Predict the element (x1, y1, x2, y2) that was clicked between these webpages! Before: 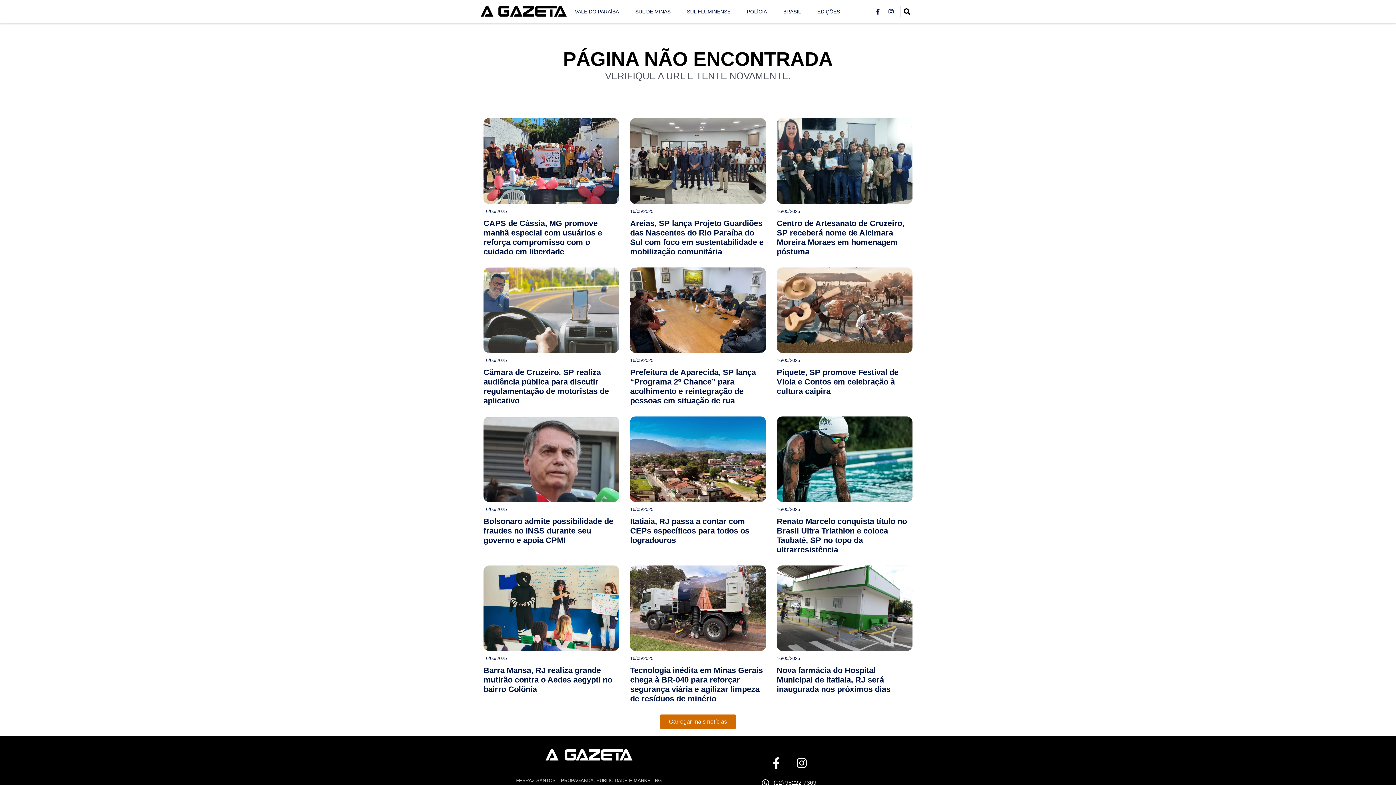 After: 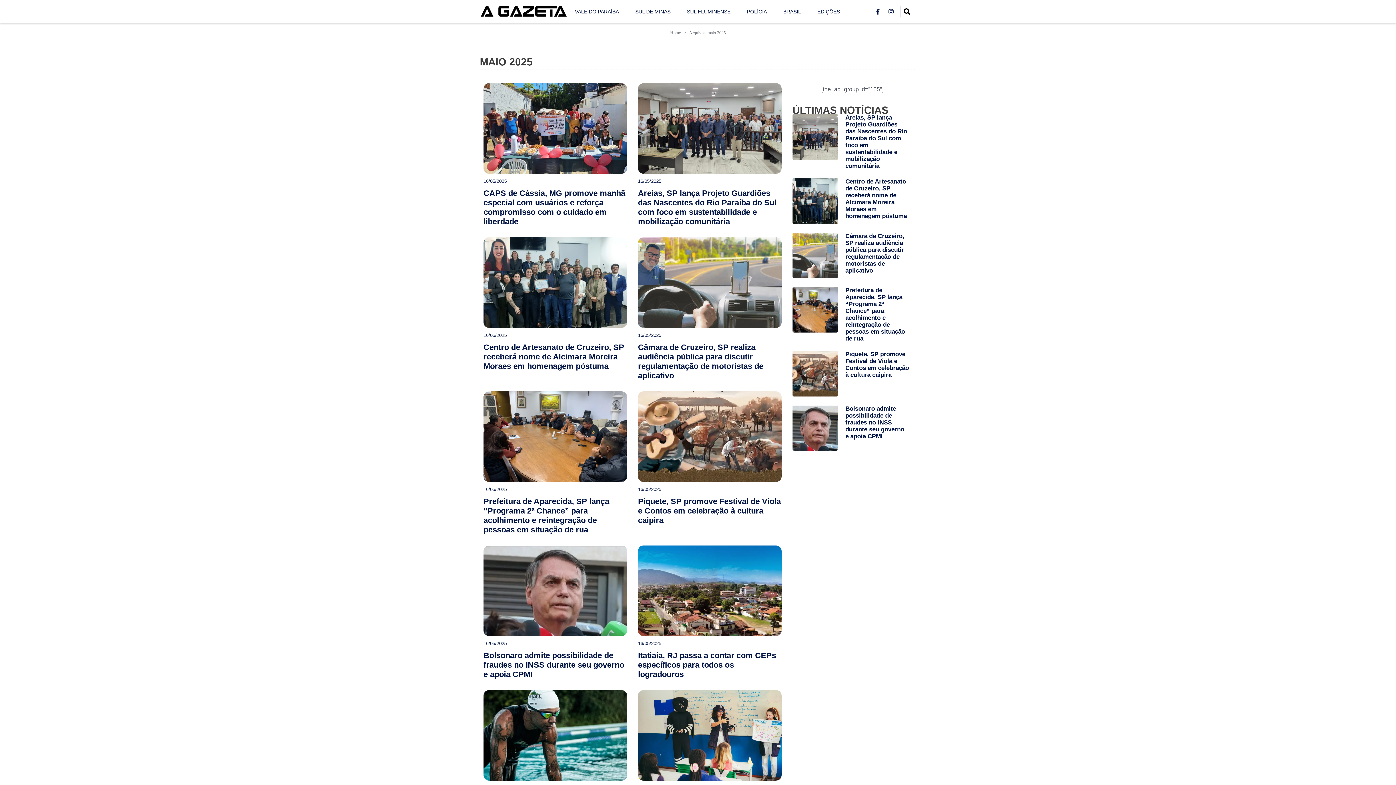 Action: bbox: (483, 656, 506, 661) label: 16/05/2025